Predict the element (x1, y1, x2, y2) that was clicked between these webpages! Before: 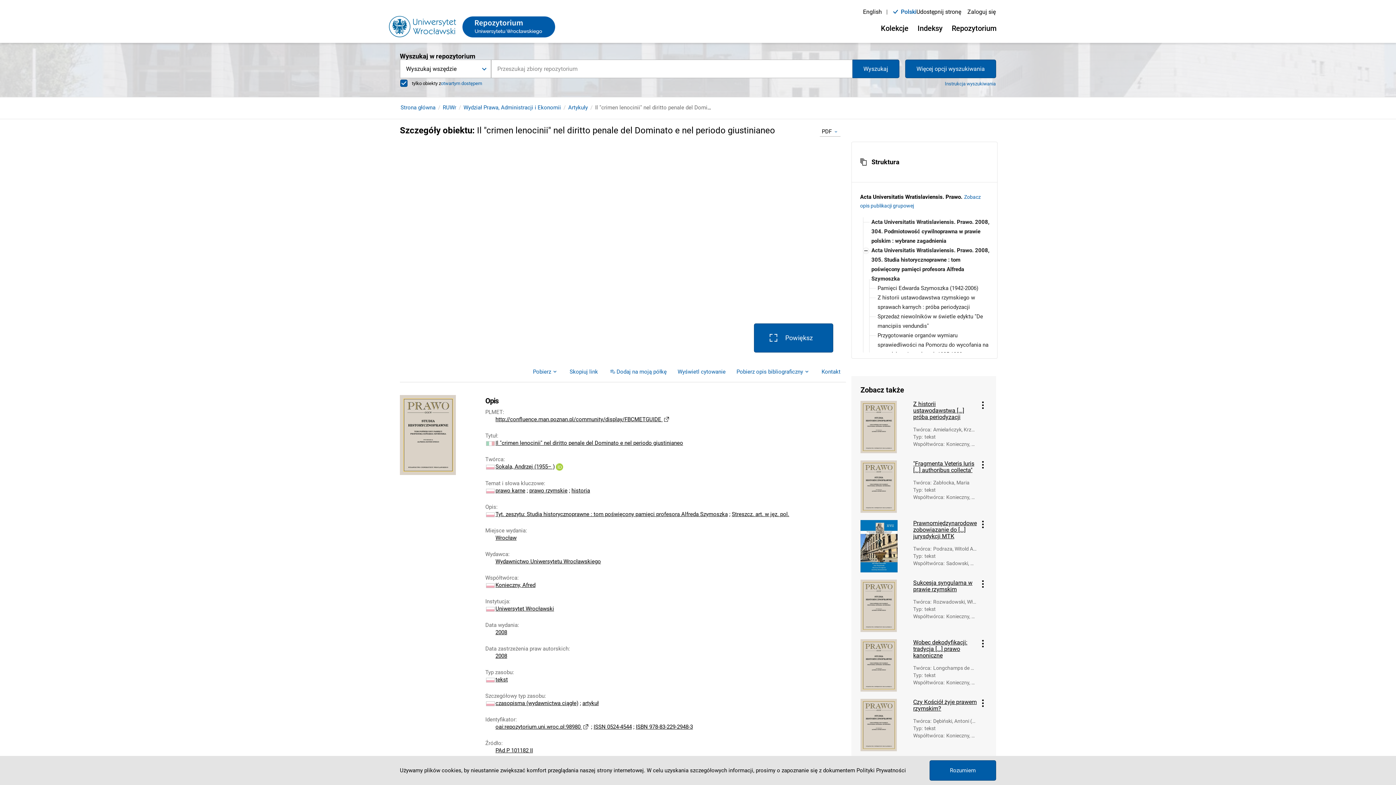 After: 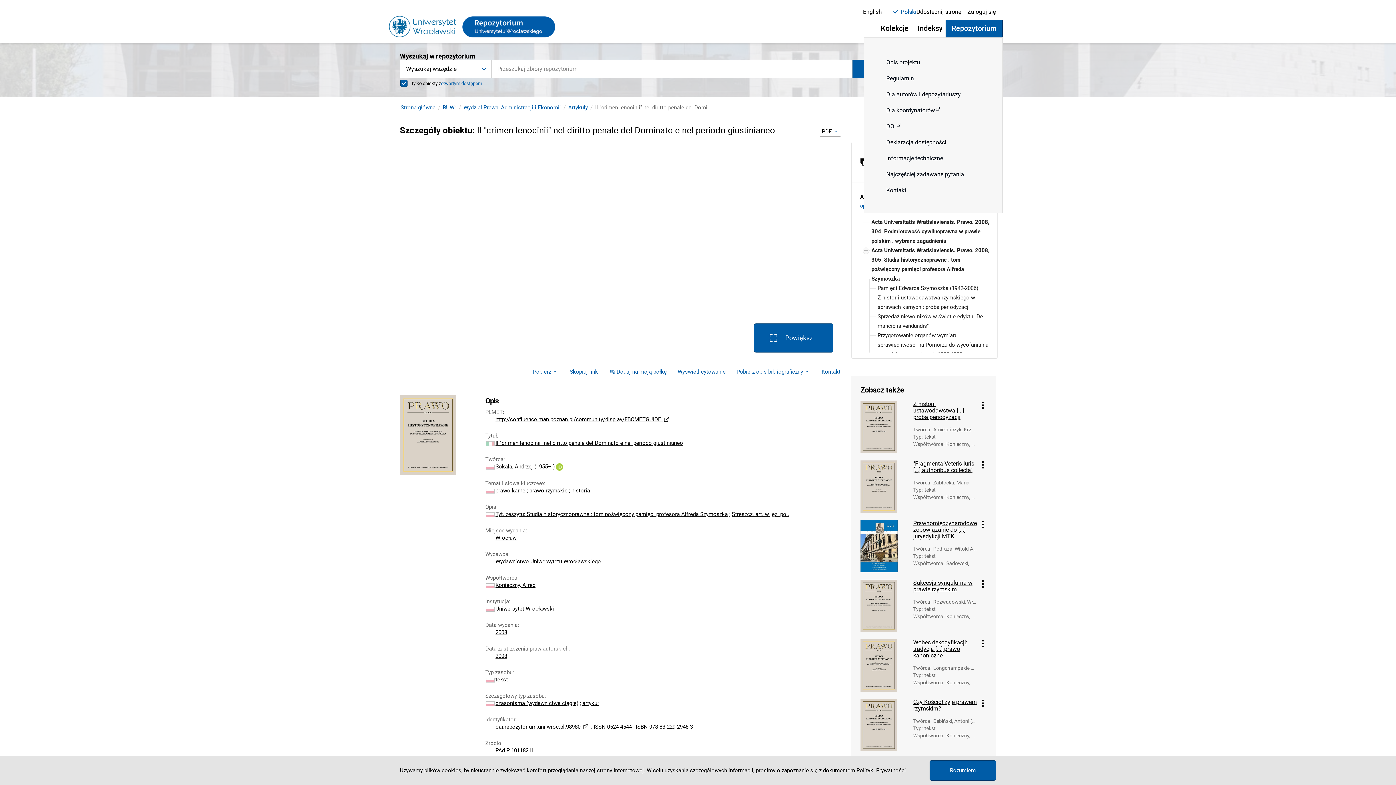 Action: label: Repozytorium bbox: (945, 19, 1002, 37)